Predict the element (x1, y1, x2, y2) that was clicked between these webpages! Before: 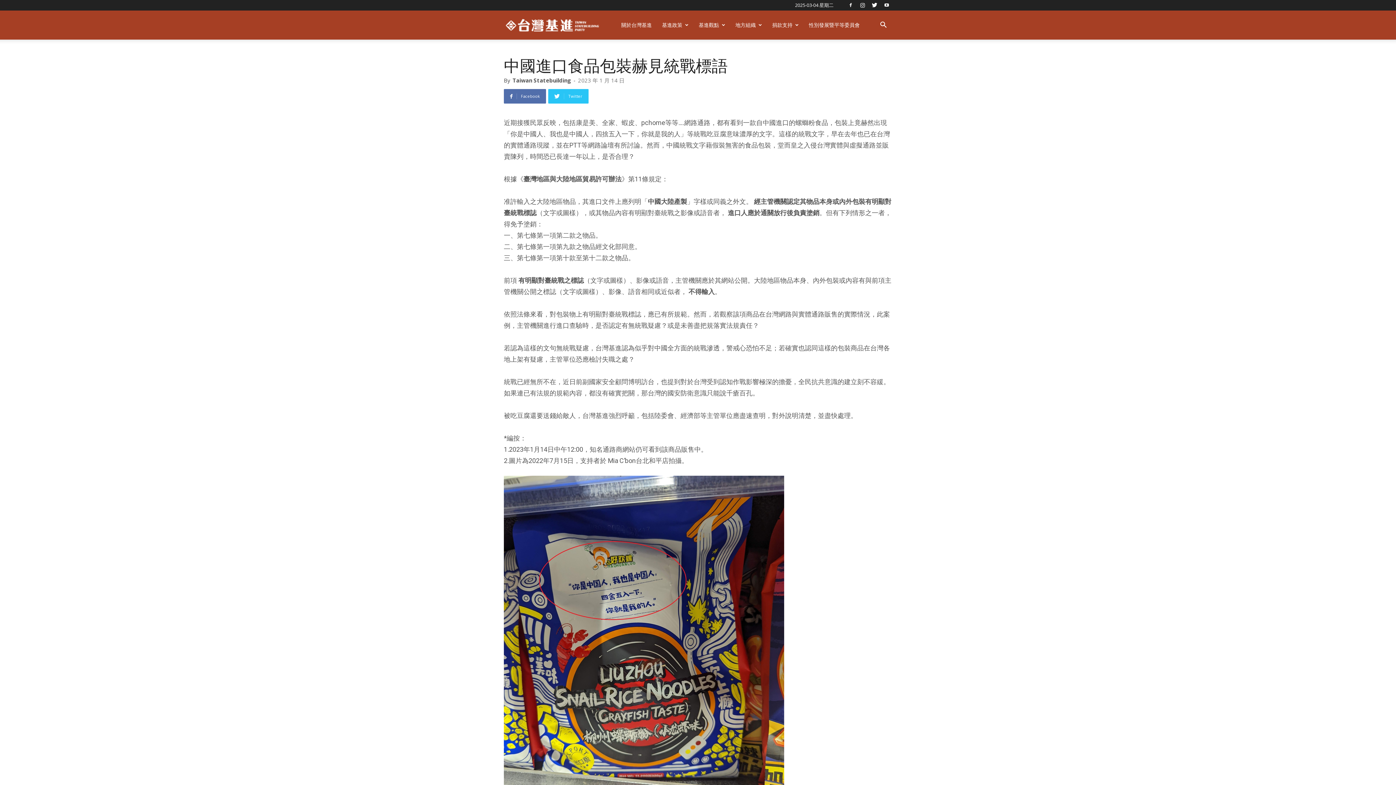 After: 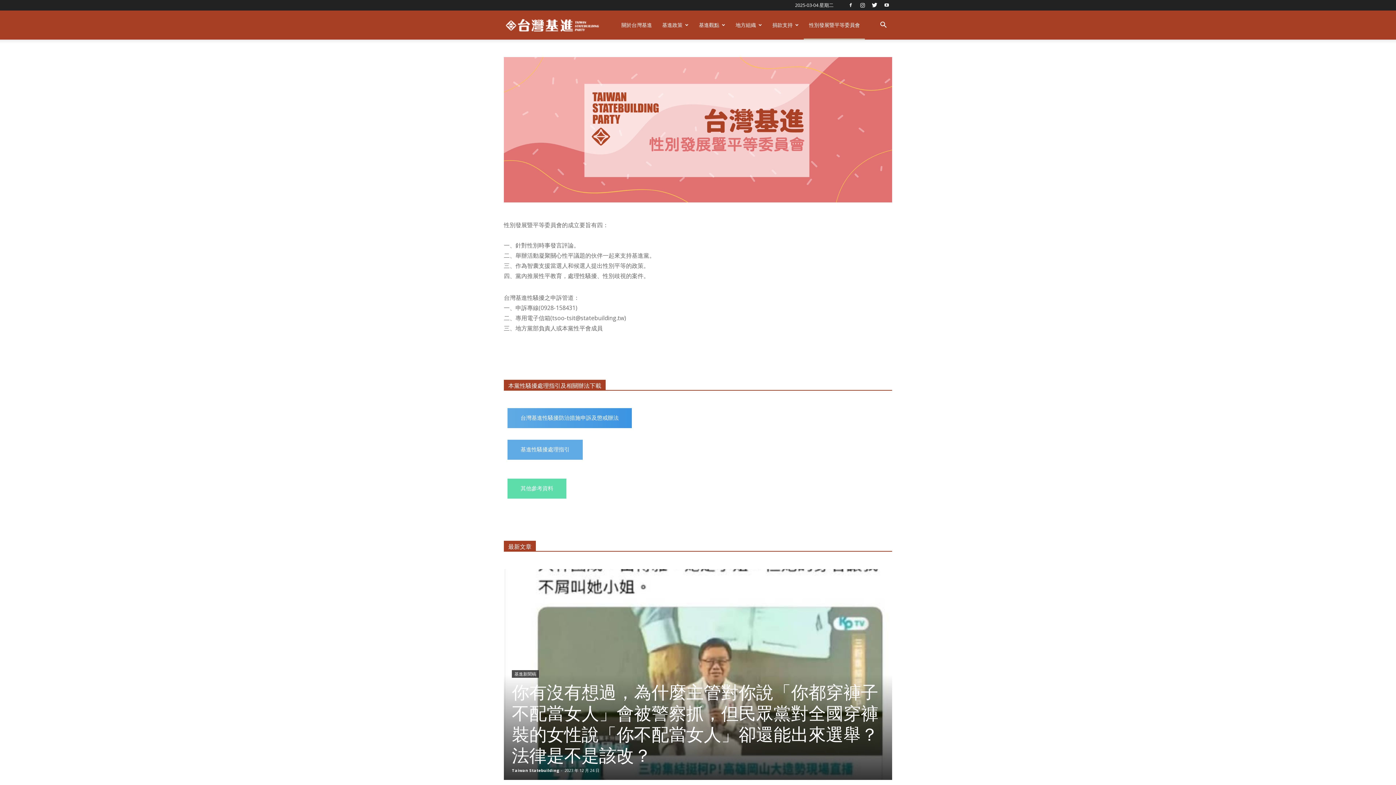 Action: bbox: (804, 10, 865, 39) label: 性別發展暨平等委員會